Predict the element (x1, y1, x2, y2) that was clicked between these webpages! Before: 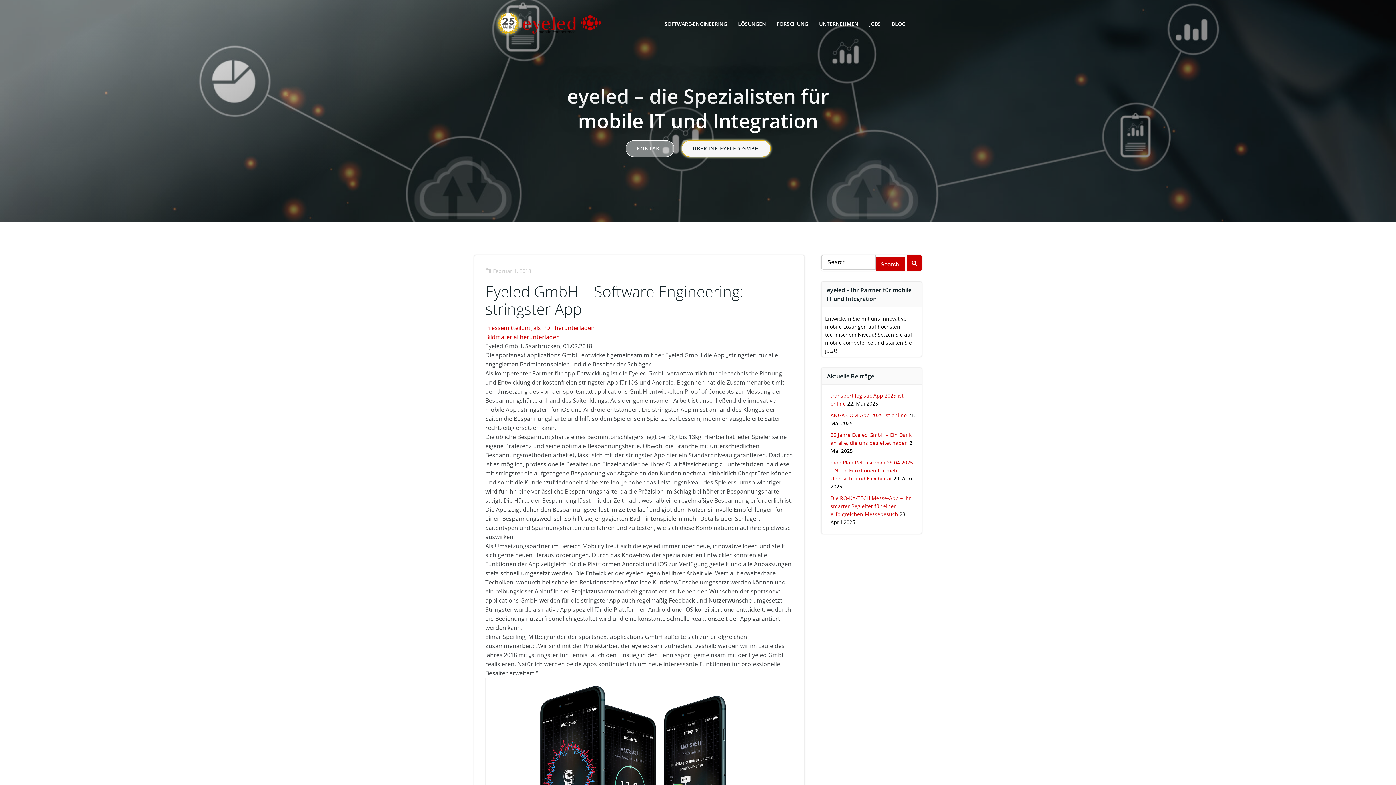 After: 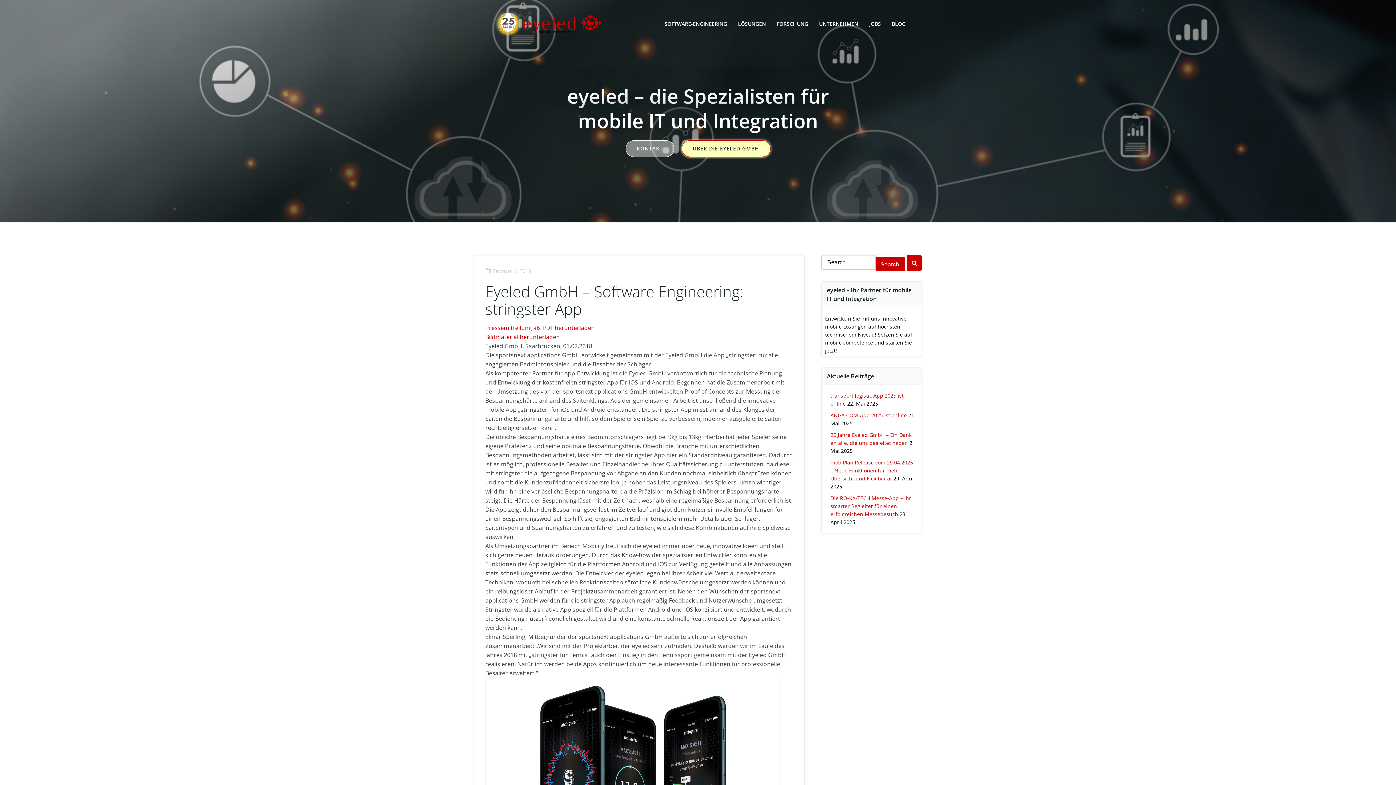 Action: bbox: (681, 140, 770, 157) label: ÜBER DIE EYELED GMBH